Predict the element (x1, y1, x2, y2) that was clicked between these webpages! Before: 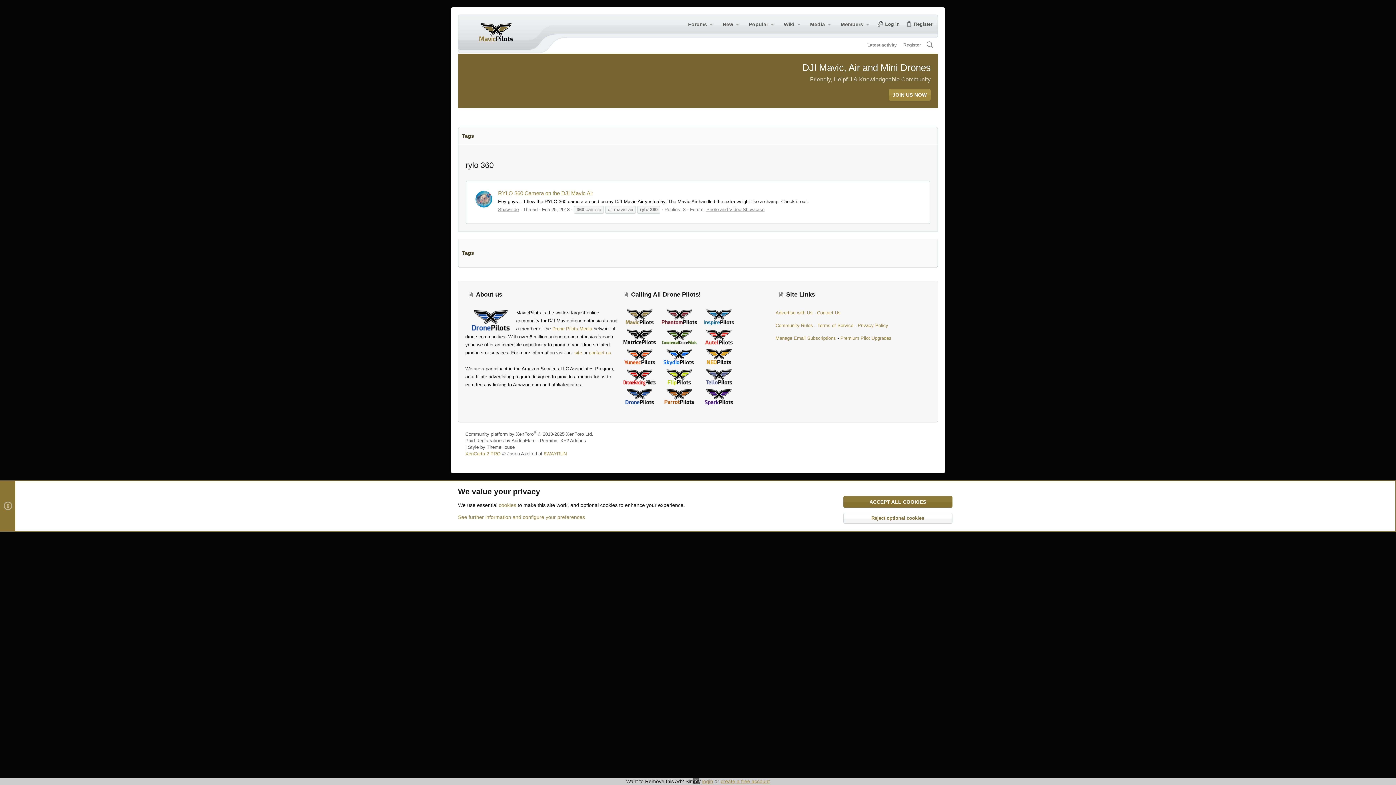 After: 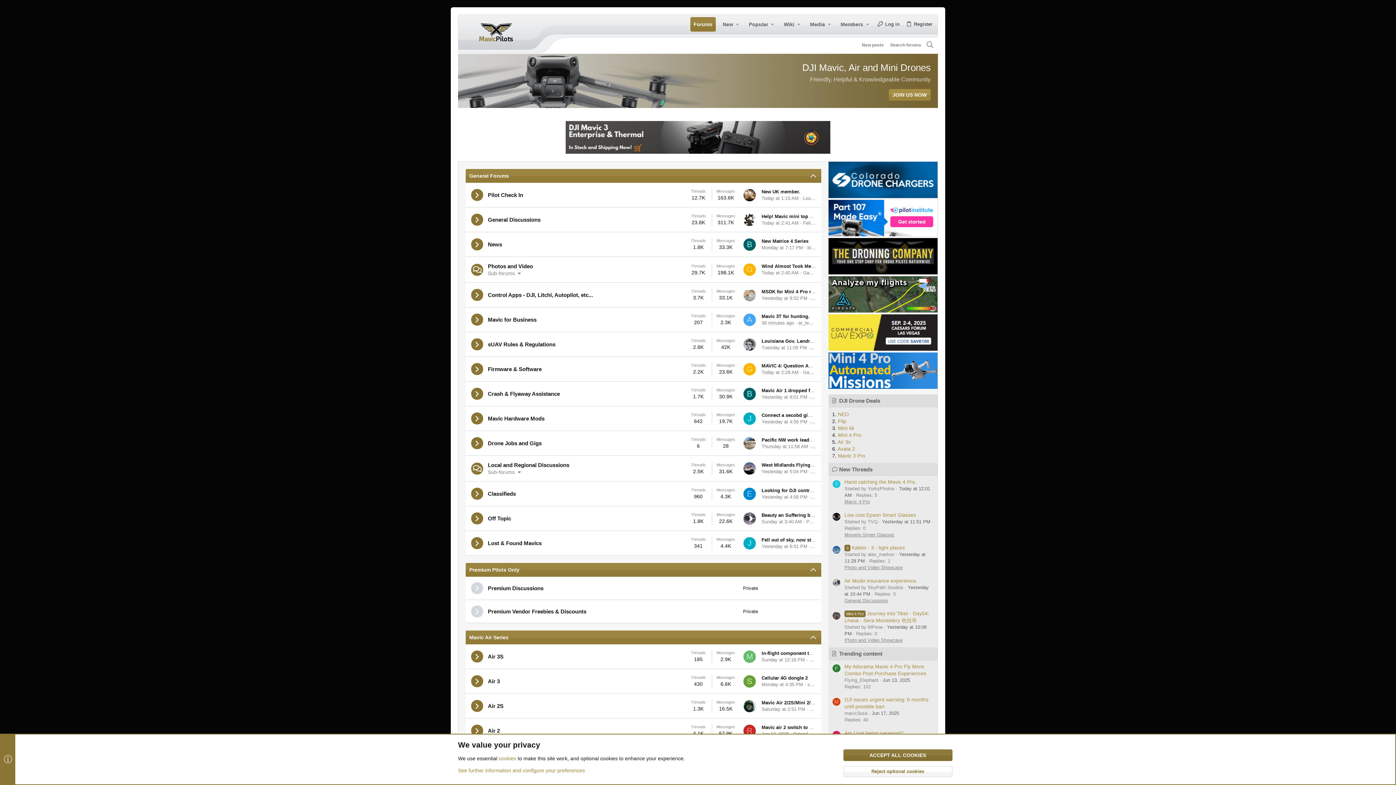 Action: bbox: (474, 14, 518, 49)